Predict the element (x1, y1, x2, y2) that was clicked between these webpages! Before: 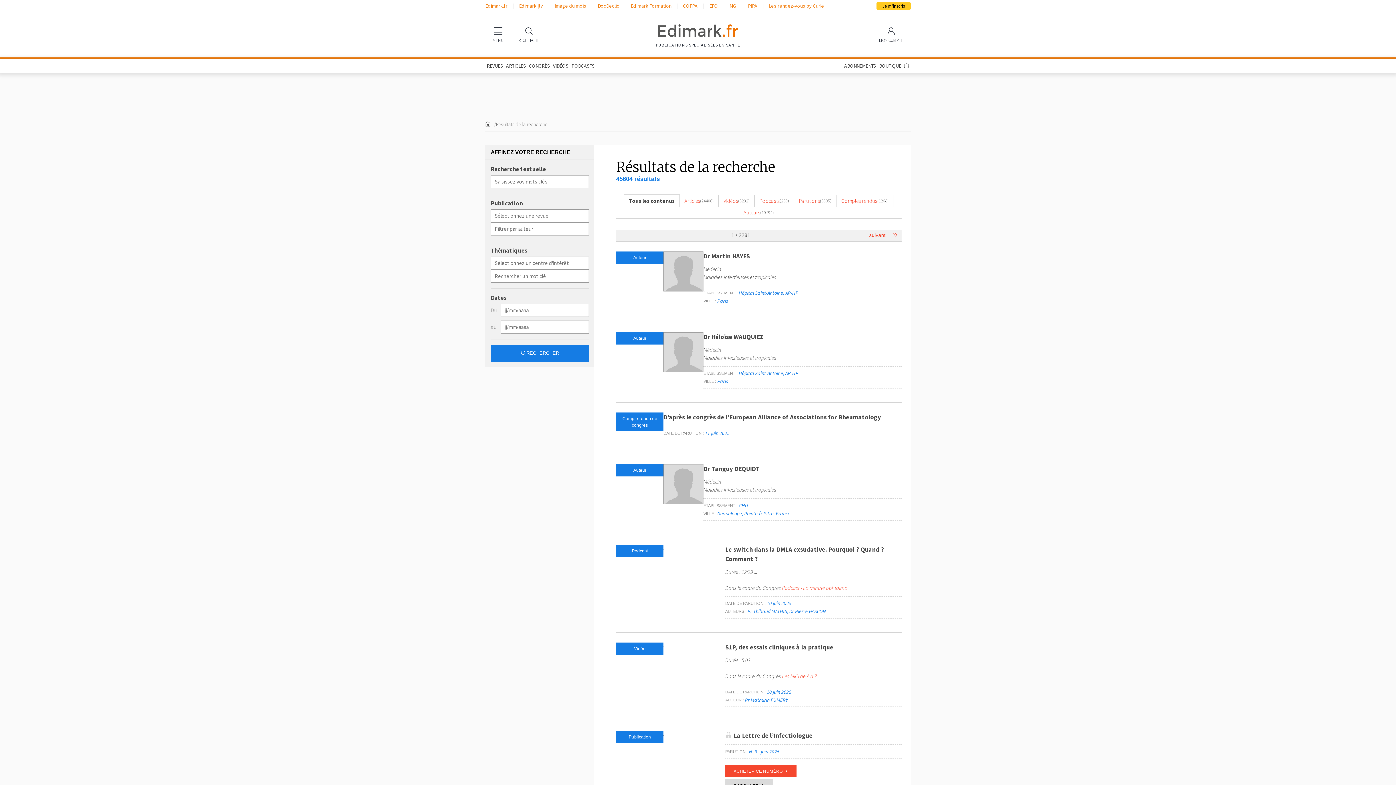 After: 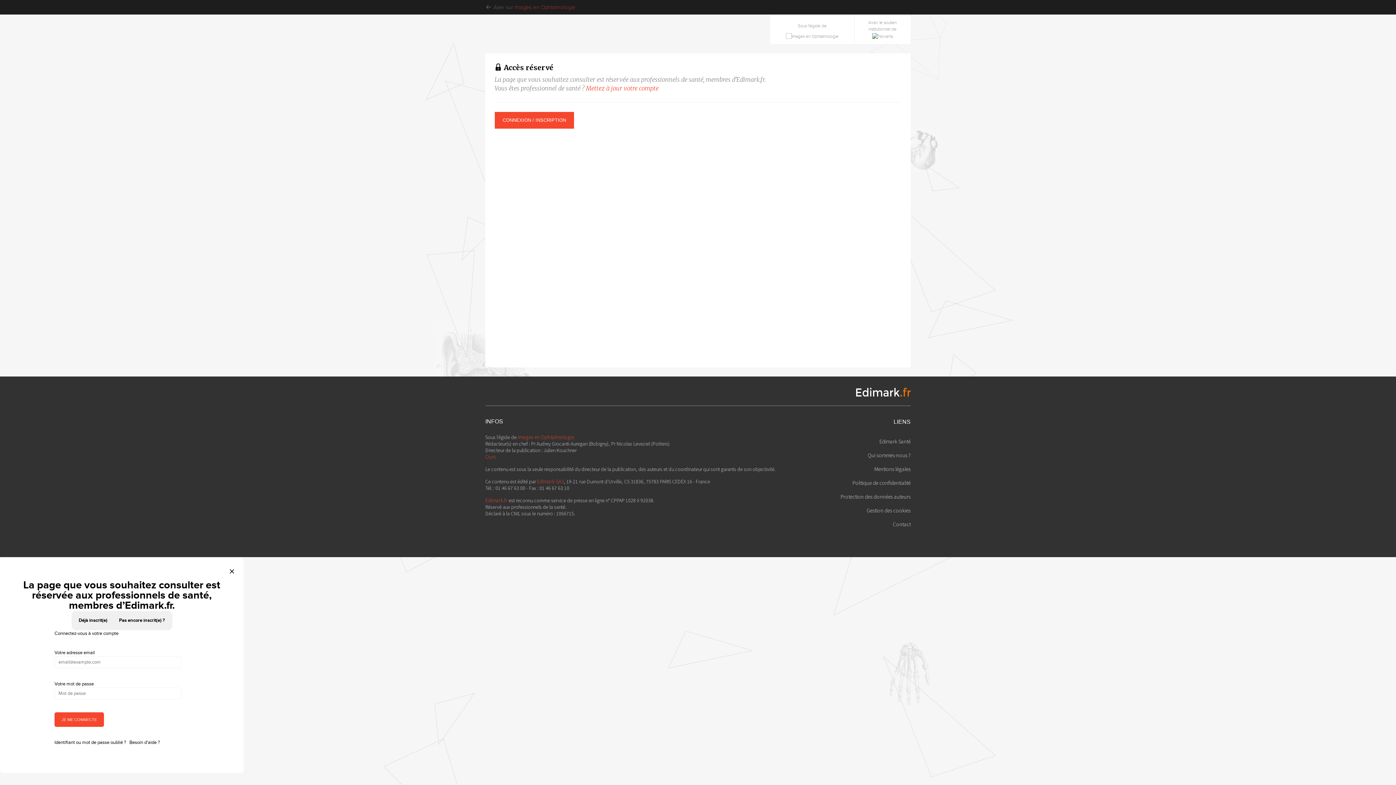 Action: bbox: (663, 545, 664, 552)